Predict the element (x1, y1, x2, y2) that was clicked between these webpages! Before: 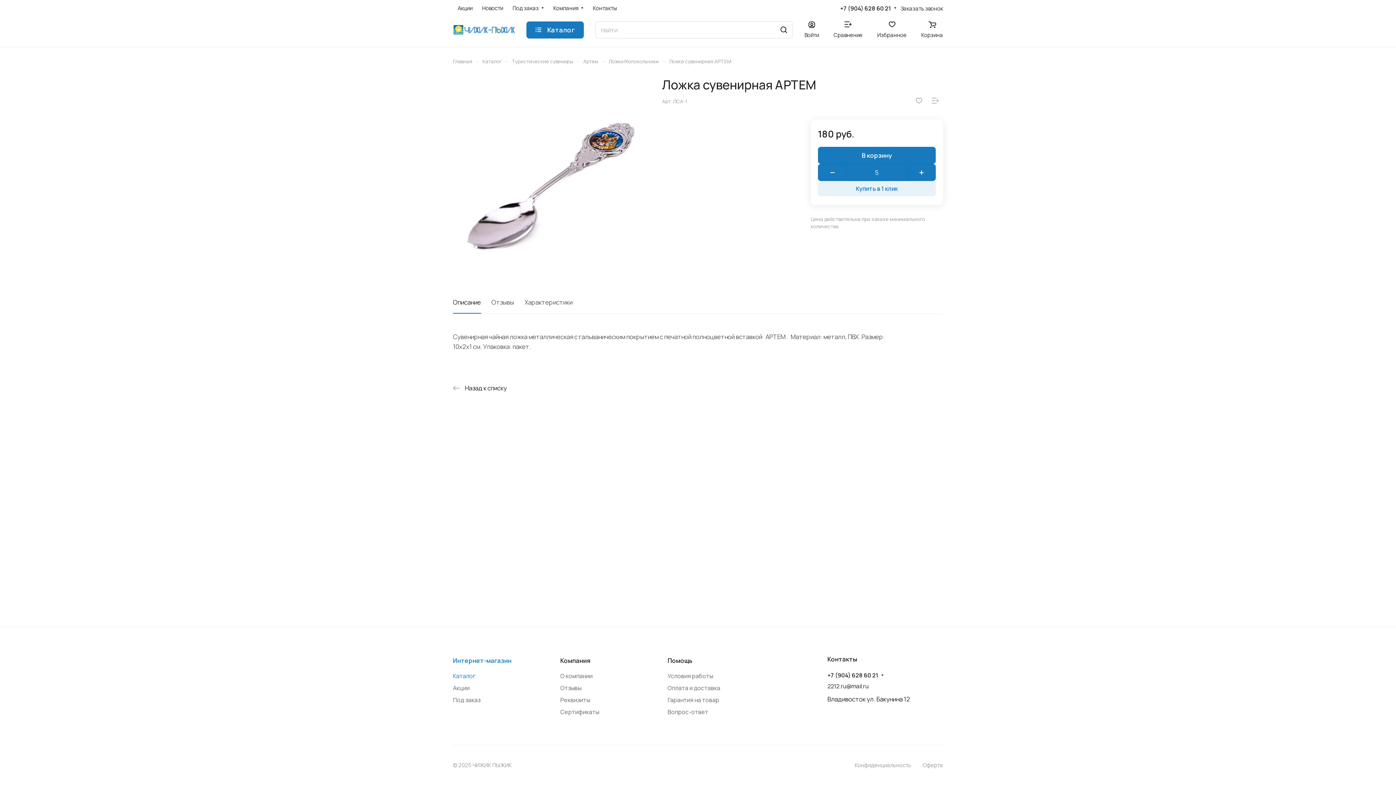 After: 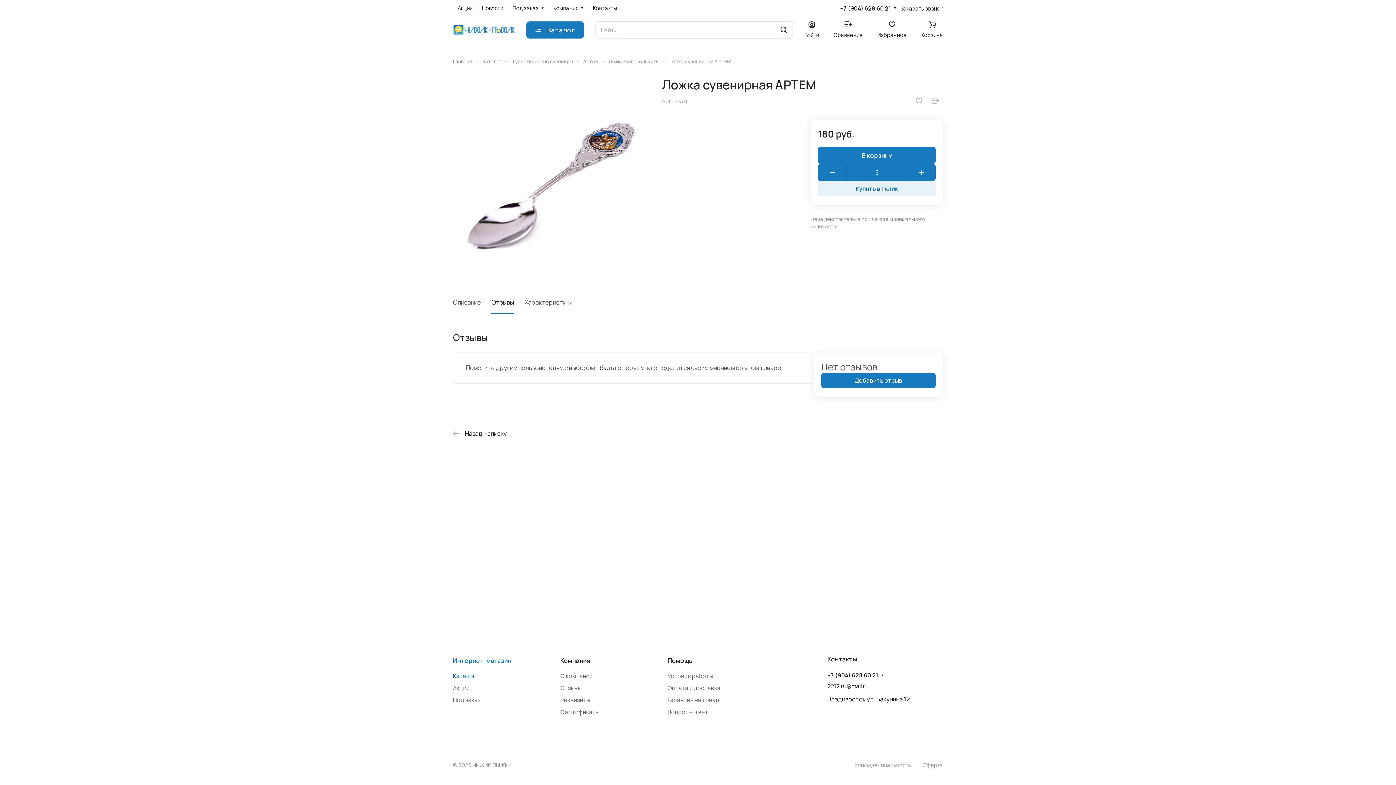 Action: bbox: (491, 291, 514, 313) label: Отзывы